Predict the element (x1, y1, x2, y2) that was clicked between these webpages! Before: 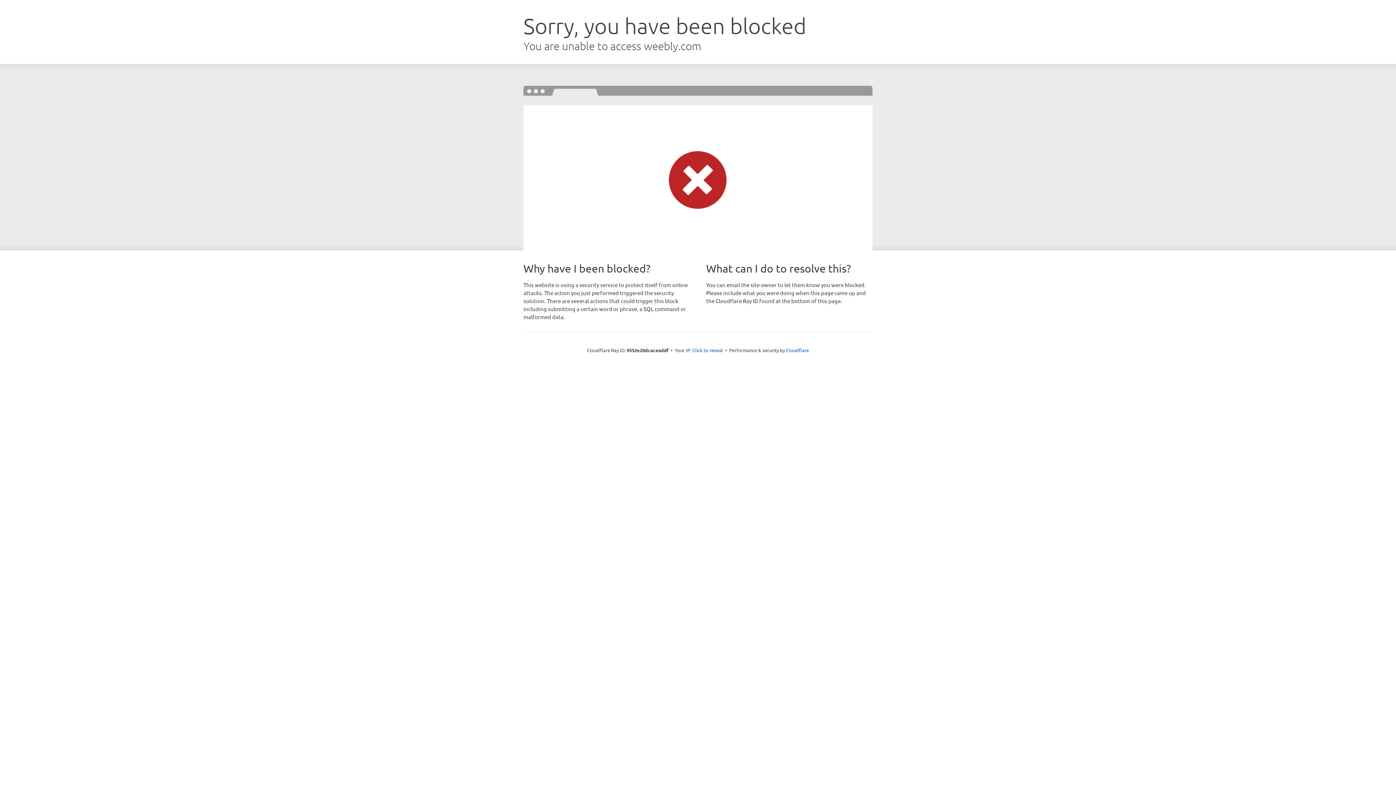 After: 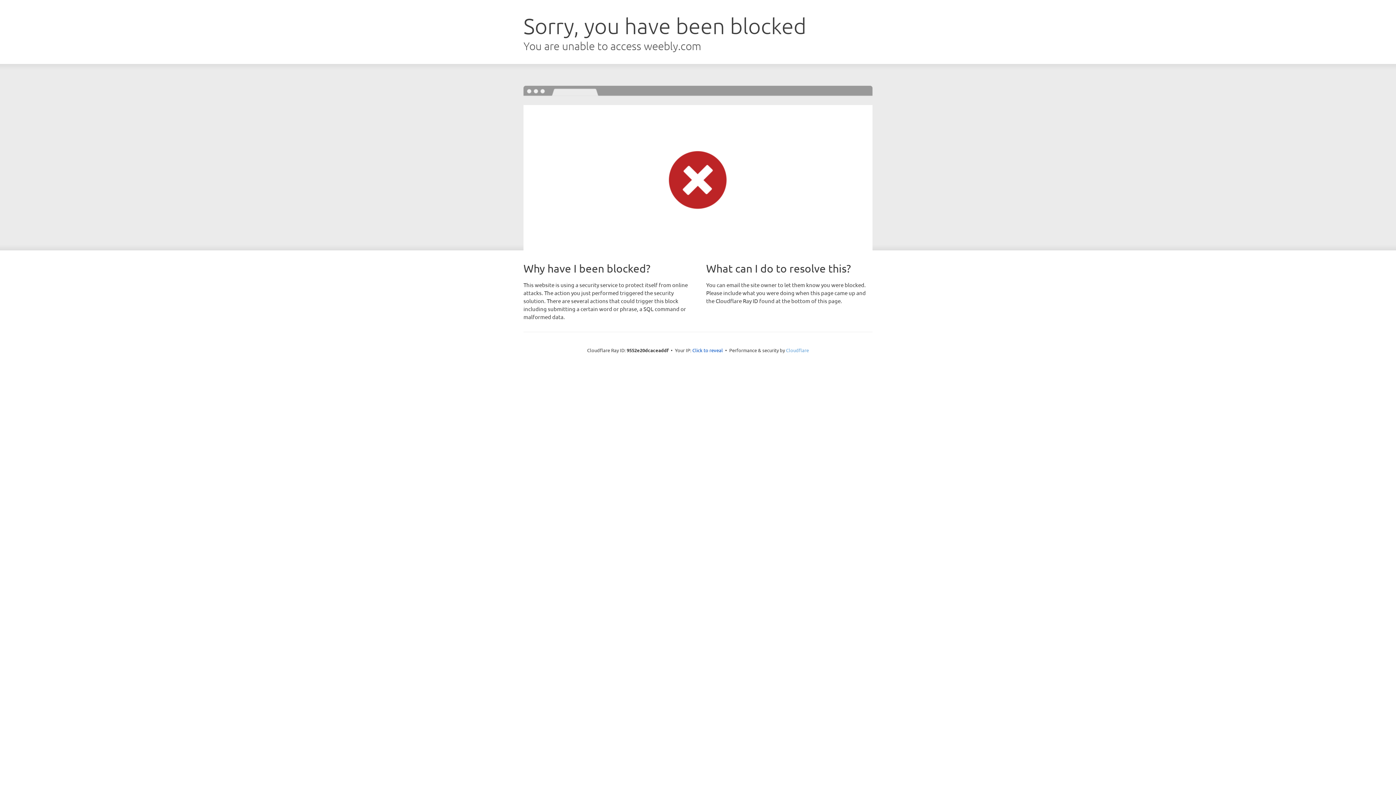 Action: label: Cloudflare bbox: (786, 347, 809, 353)